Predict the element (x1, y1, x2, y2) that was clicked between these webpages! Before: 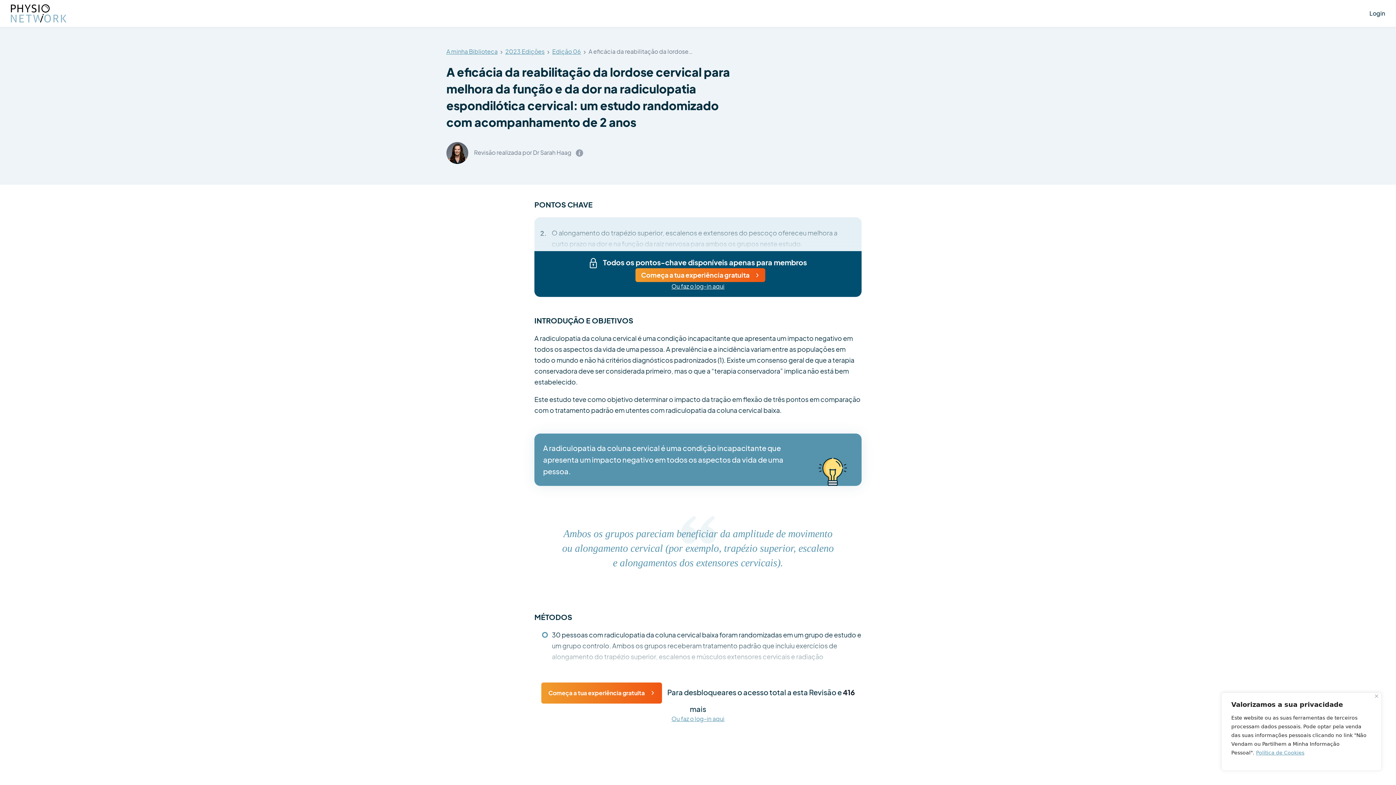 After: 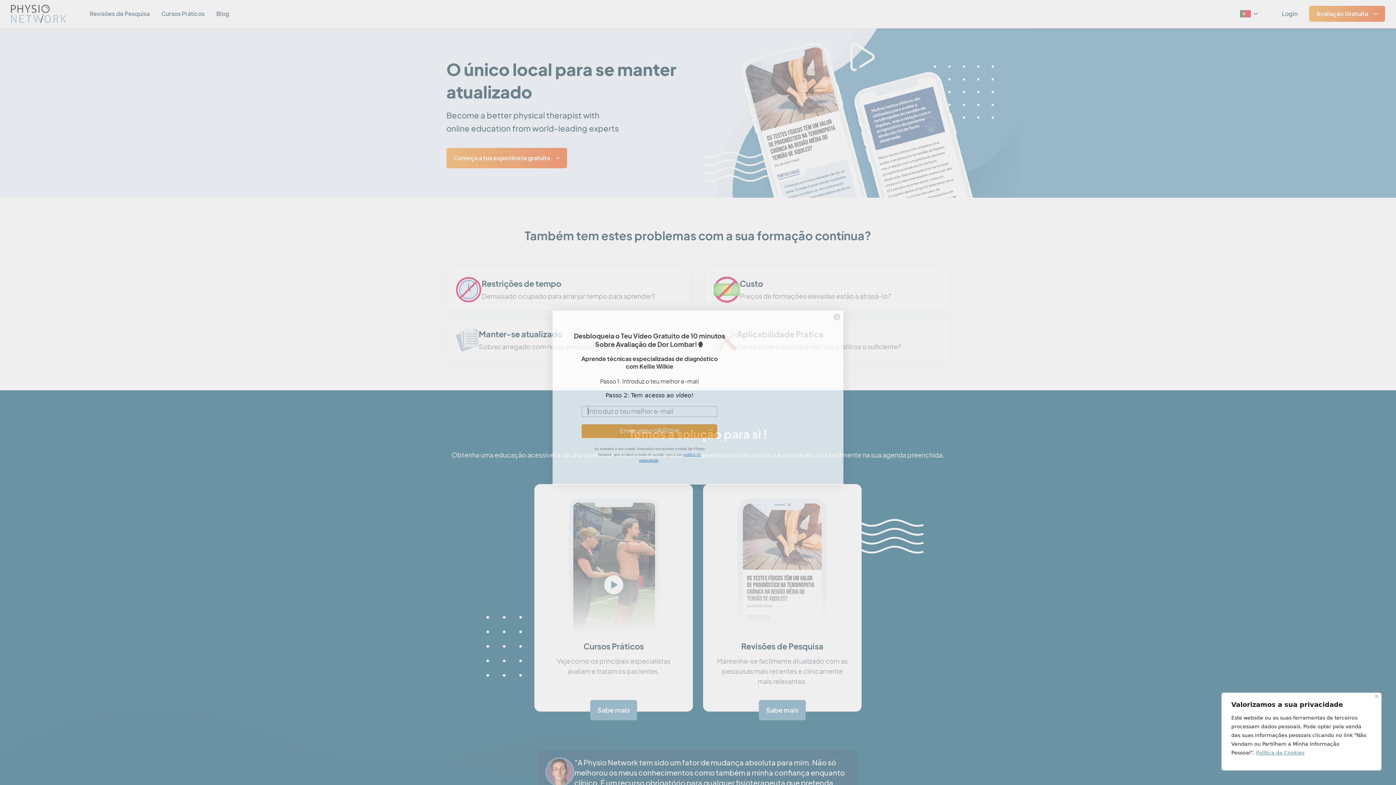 Action: bbox: (10, 4, 66, 22)